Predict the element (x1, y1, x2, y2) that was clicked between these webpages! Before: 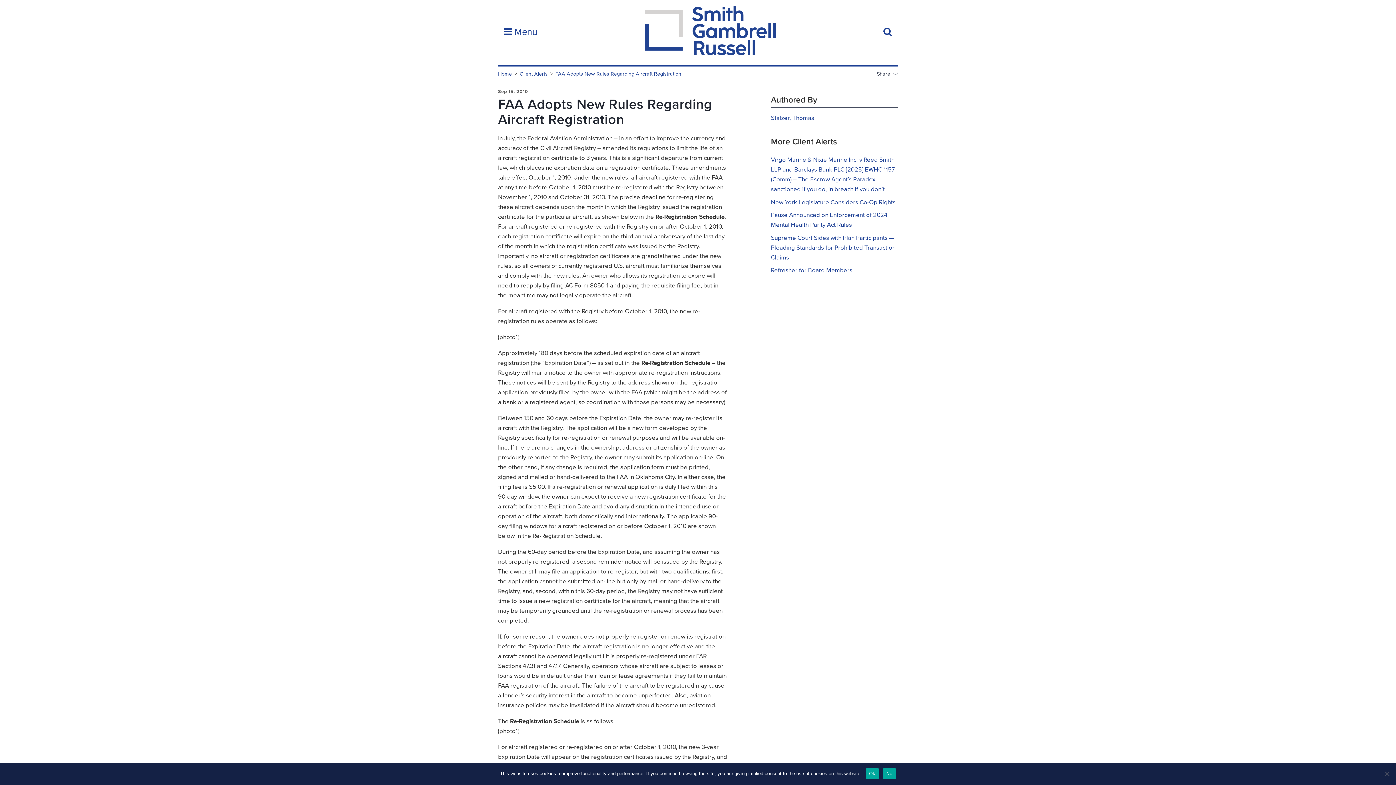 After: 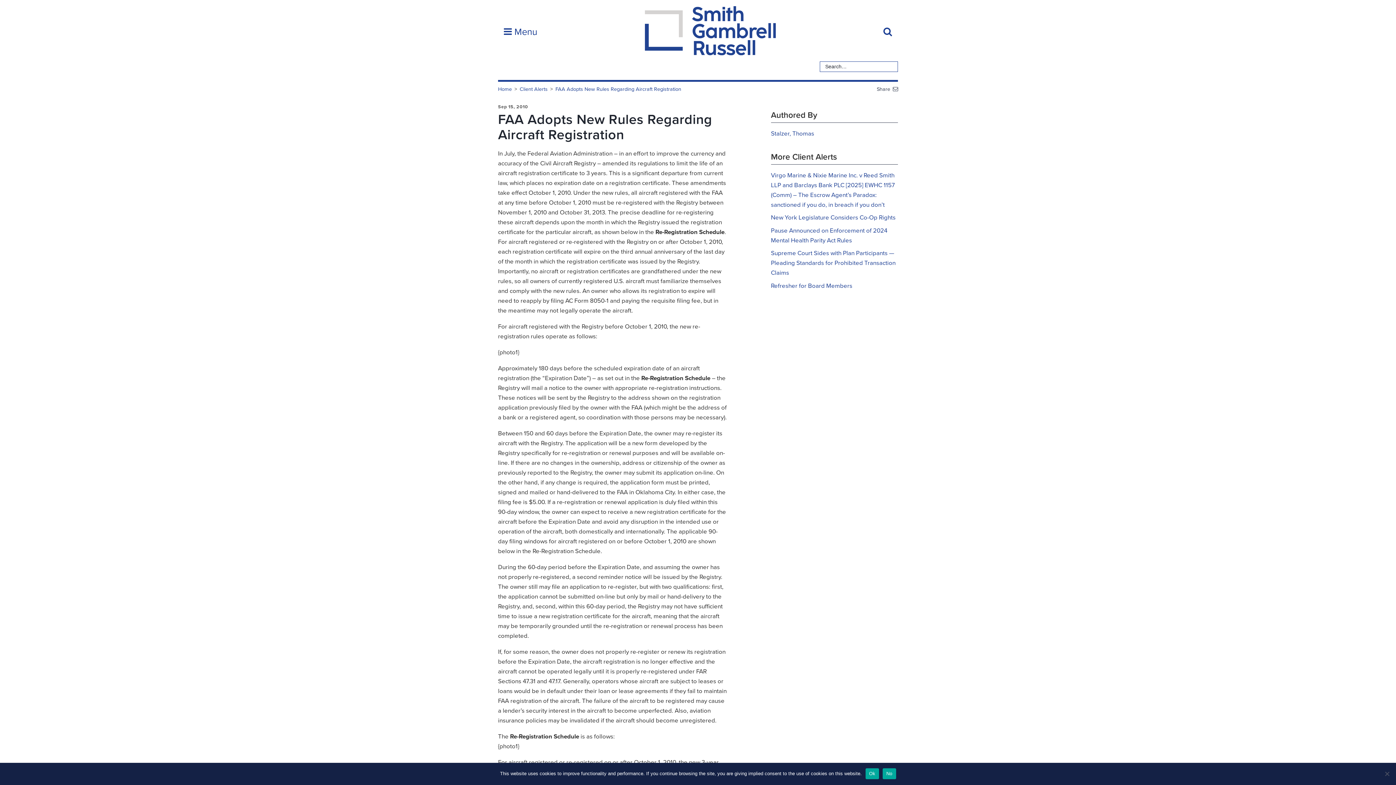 Action: bbox: (877, 21, 898, 43)